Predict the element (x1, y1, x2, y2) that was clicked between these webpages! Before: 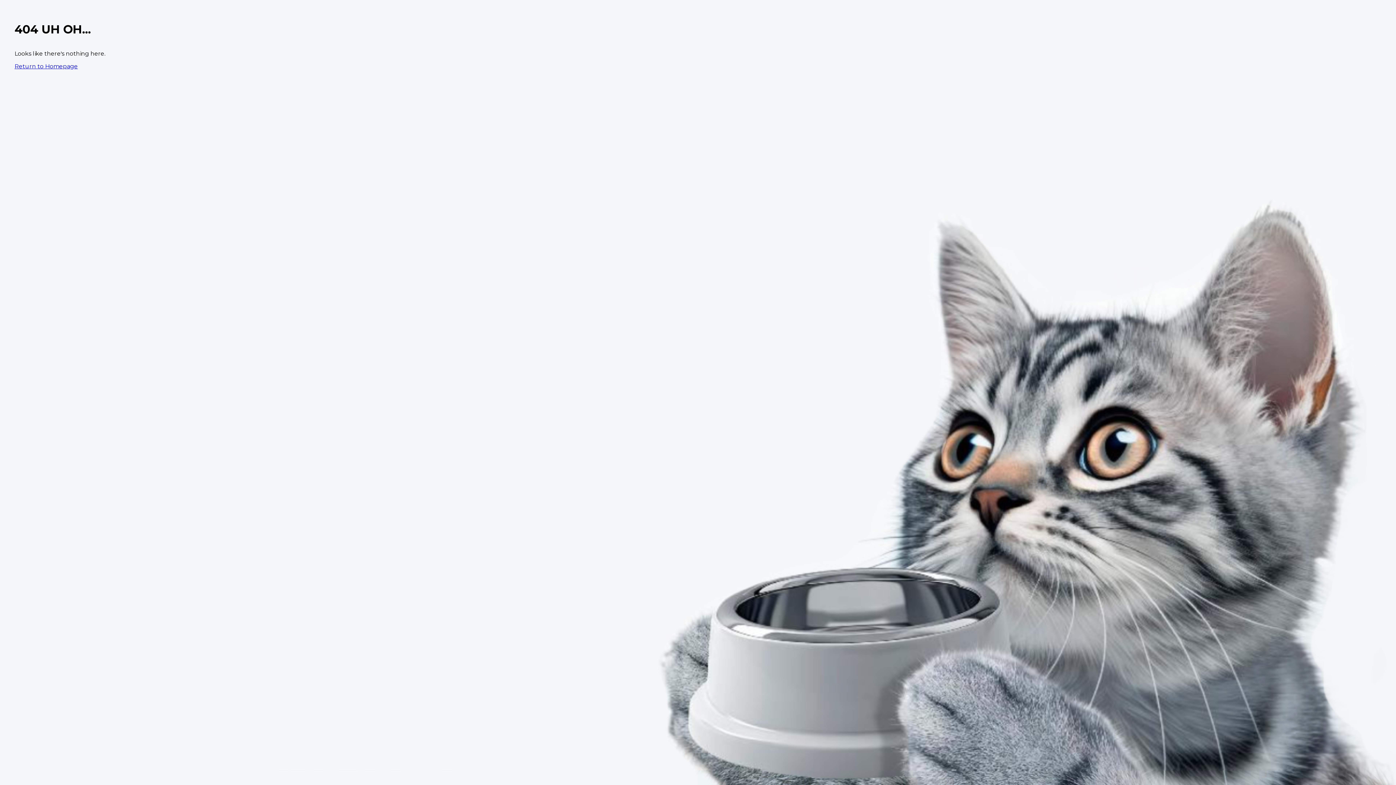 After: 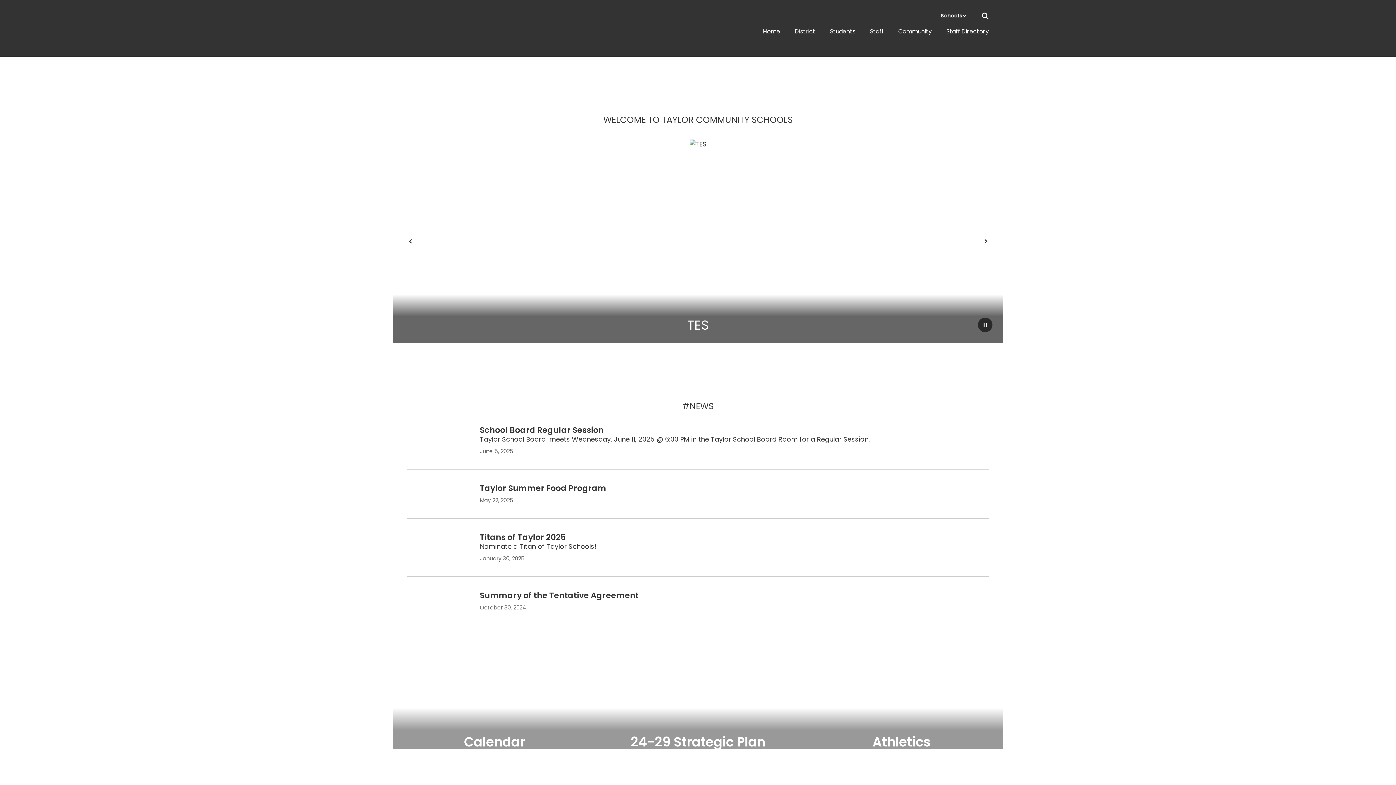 Action: label: Return to Homepage bbox: (14, 62, 77, 69)